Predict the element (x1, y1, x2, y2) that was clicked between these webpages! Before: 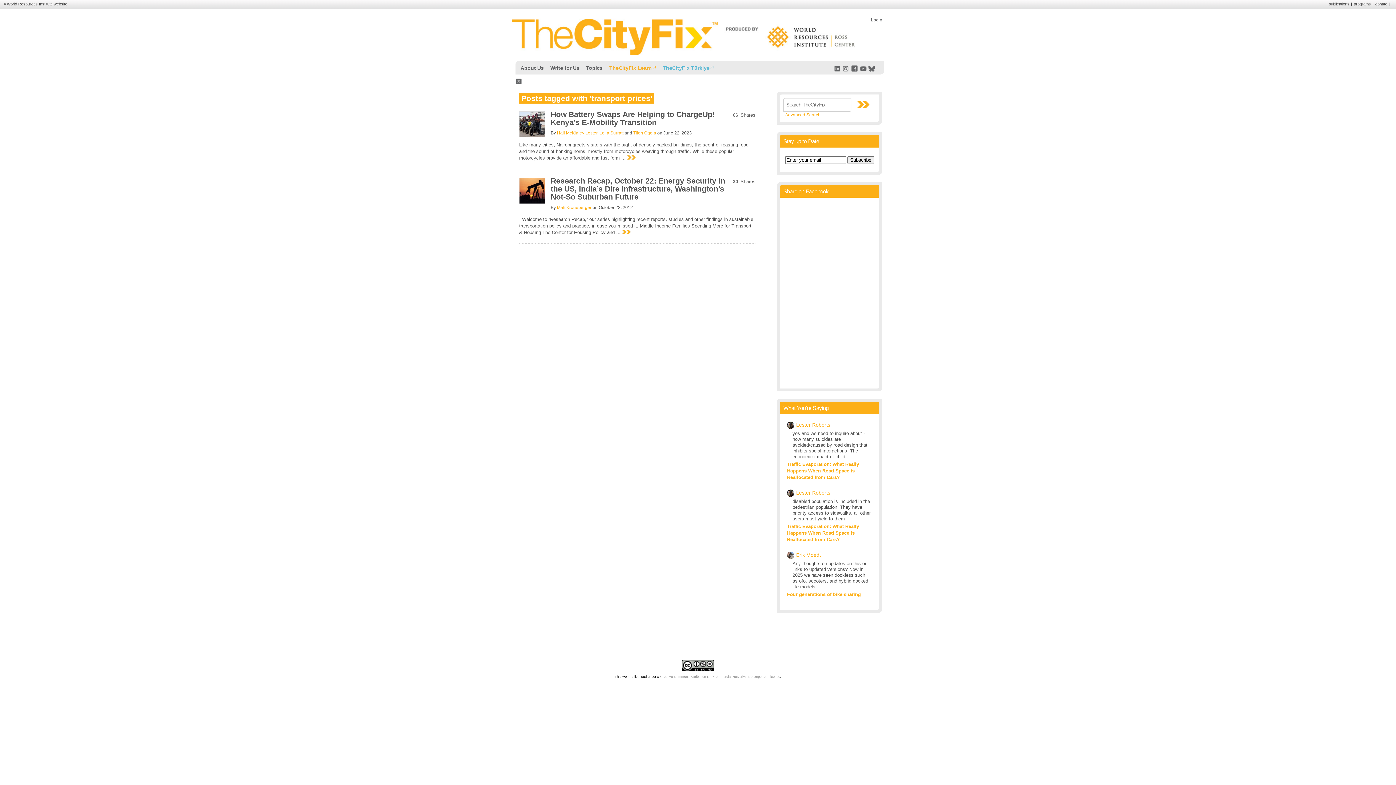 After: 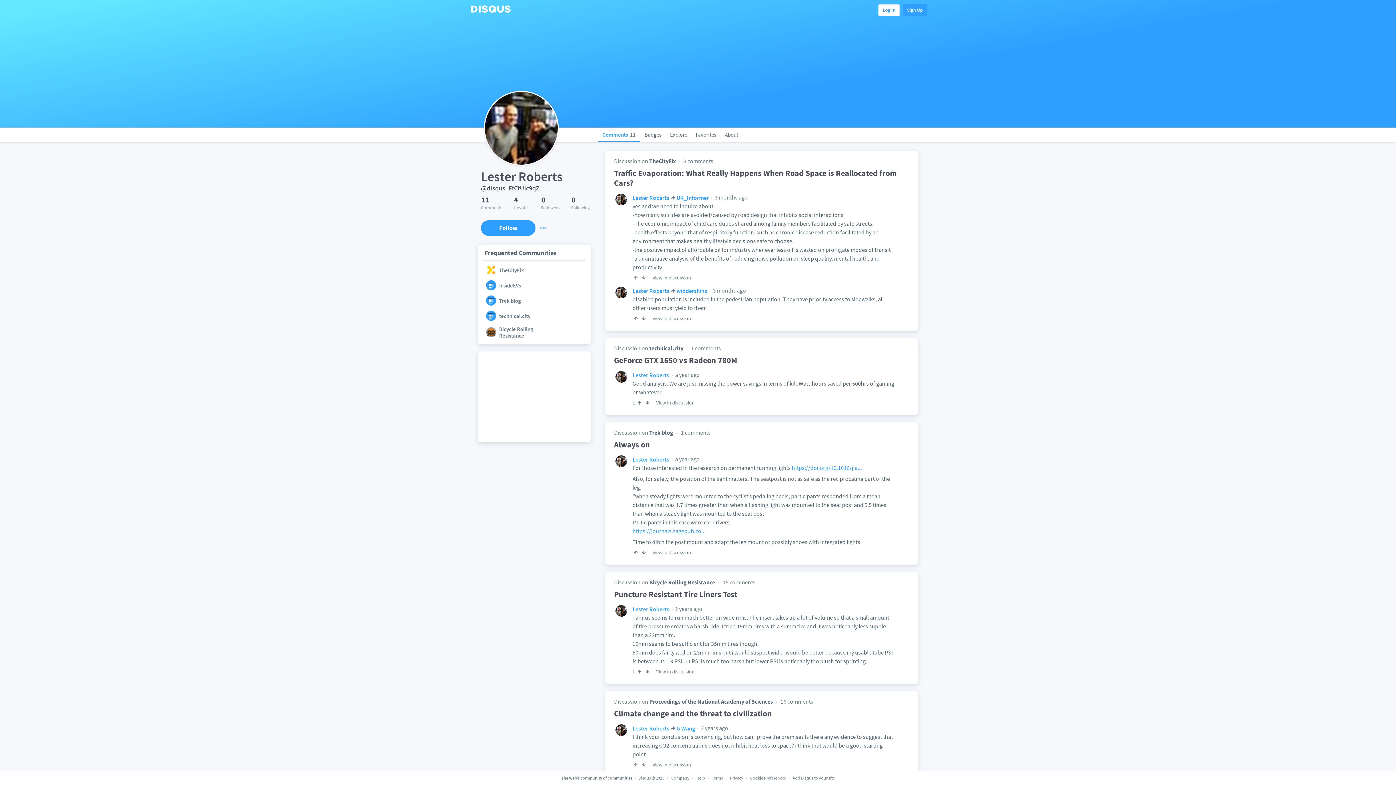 Action: bbox: (796, 421, 830, 428) label: Lester Roberts